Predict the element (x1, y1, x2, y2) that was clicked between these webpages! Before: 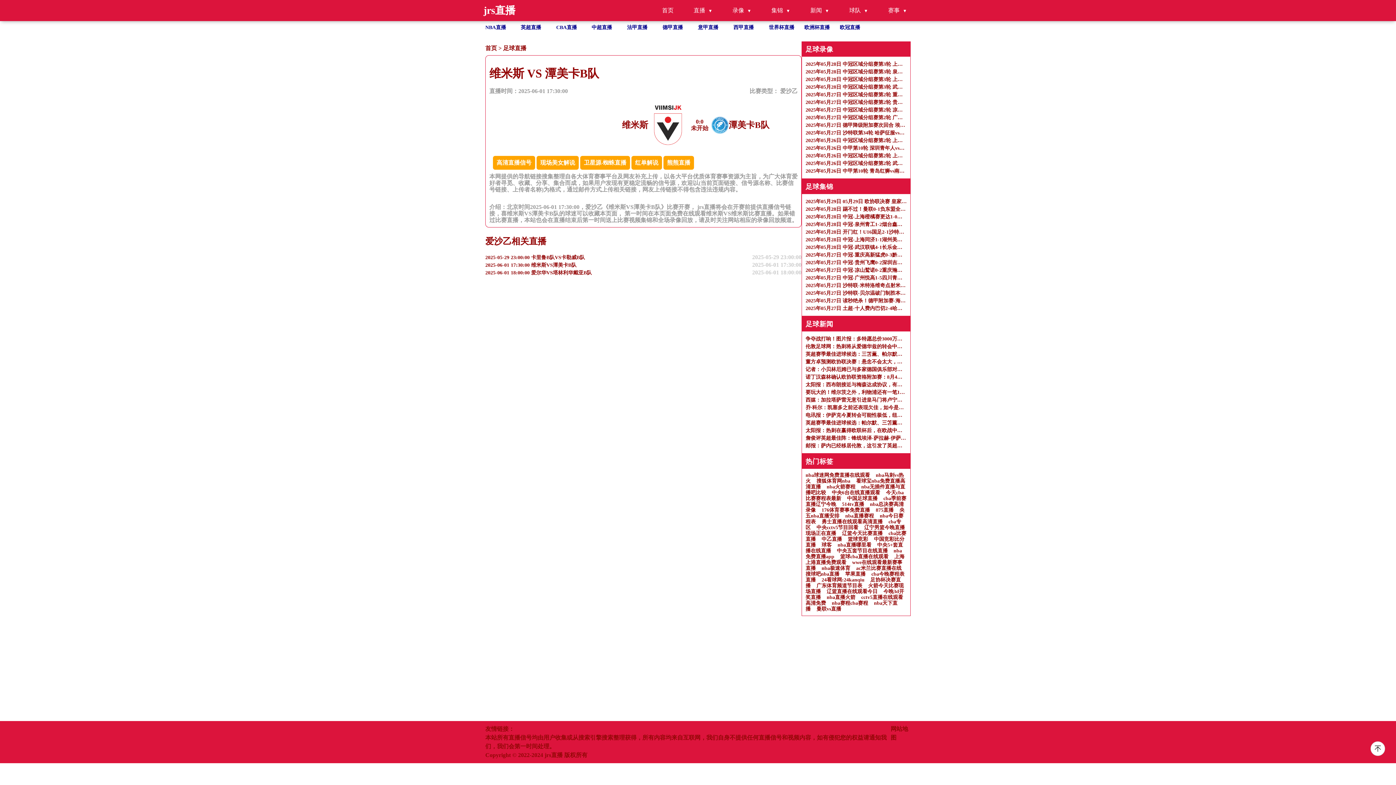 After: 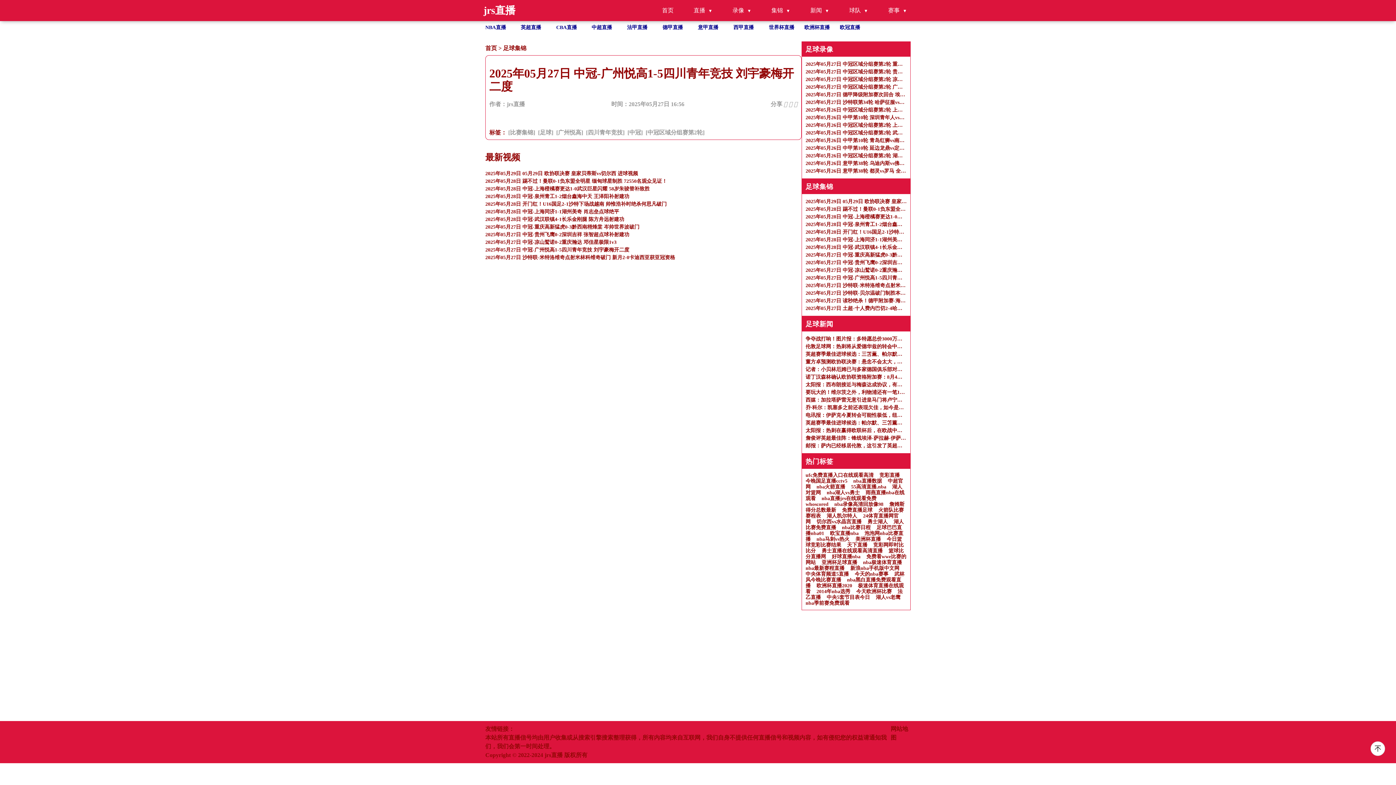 Action: label: 2025年05月27日 中冠-广州悦高1-5四川青年竞技 刘宇豪梅开二度 bbox: (805, 274, 906, 281)